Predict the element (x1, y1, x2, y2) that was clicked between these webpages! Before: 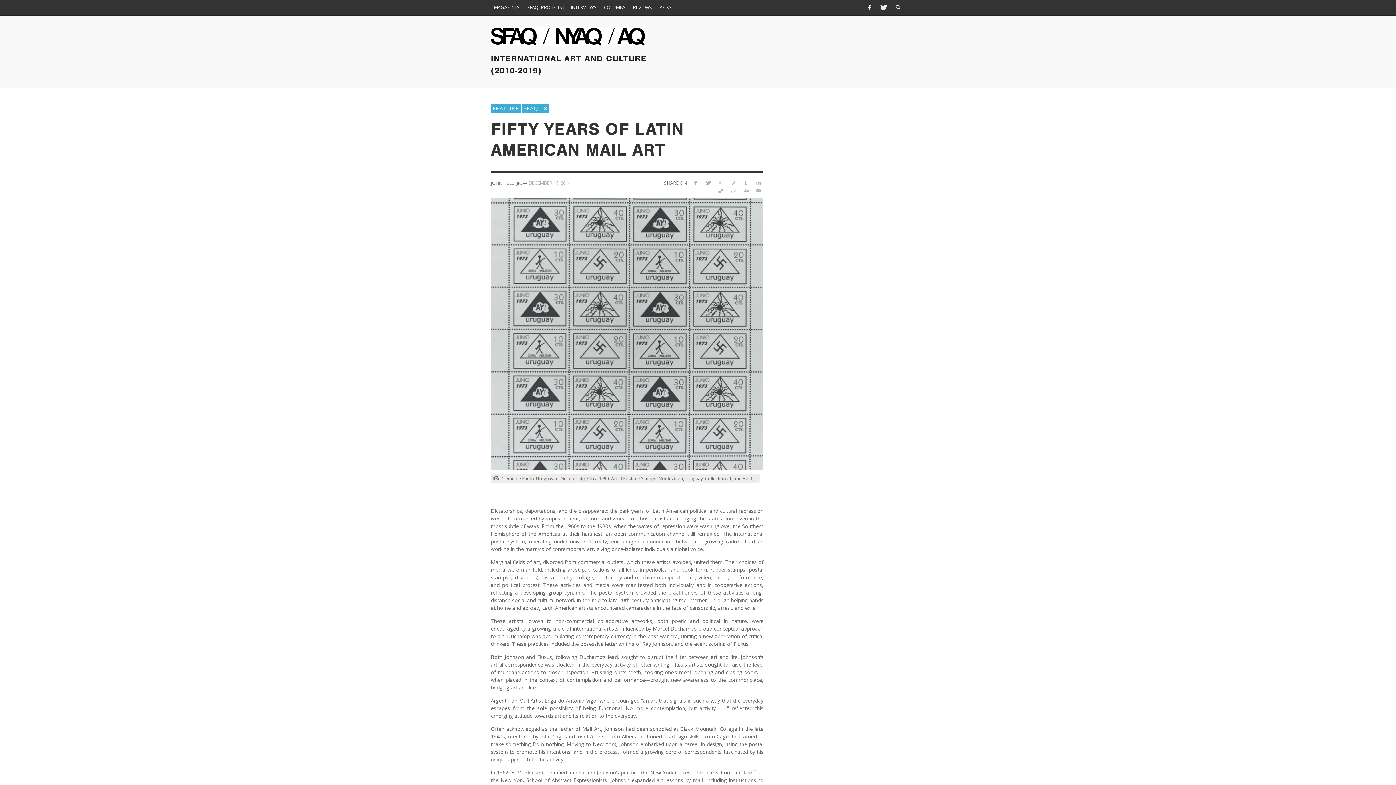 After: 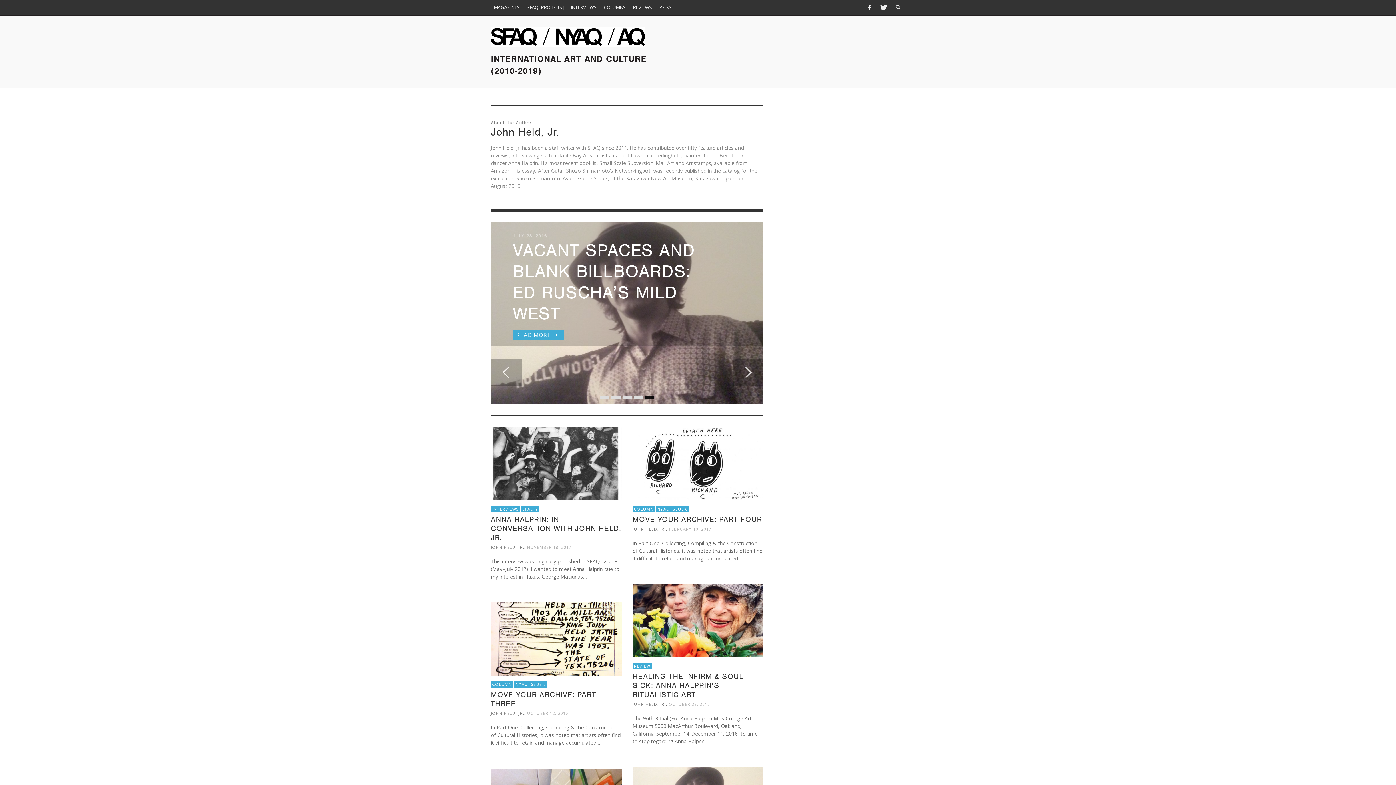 Action: bbox: (490, 179, 521, 186) label: JOHN HELD, JR.